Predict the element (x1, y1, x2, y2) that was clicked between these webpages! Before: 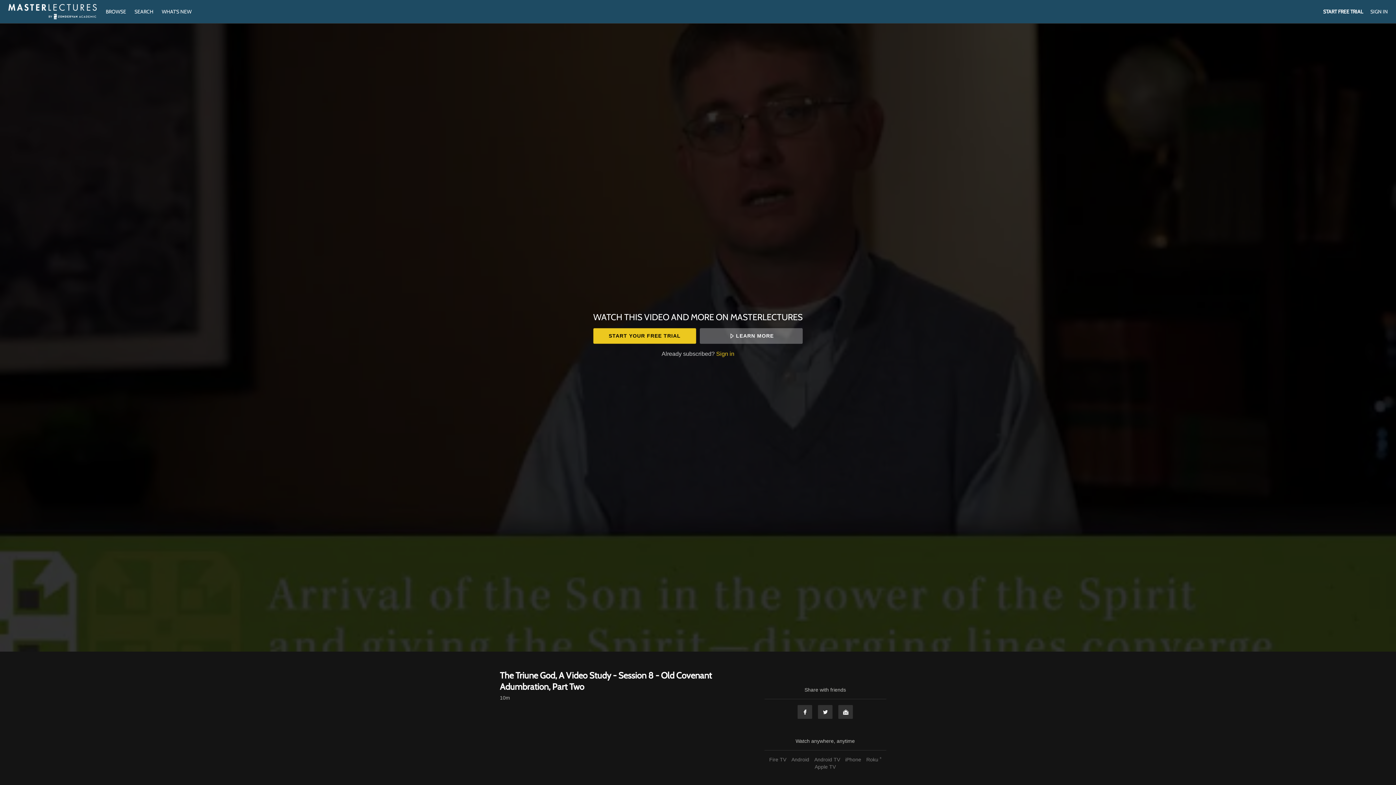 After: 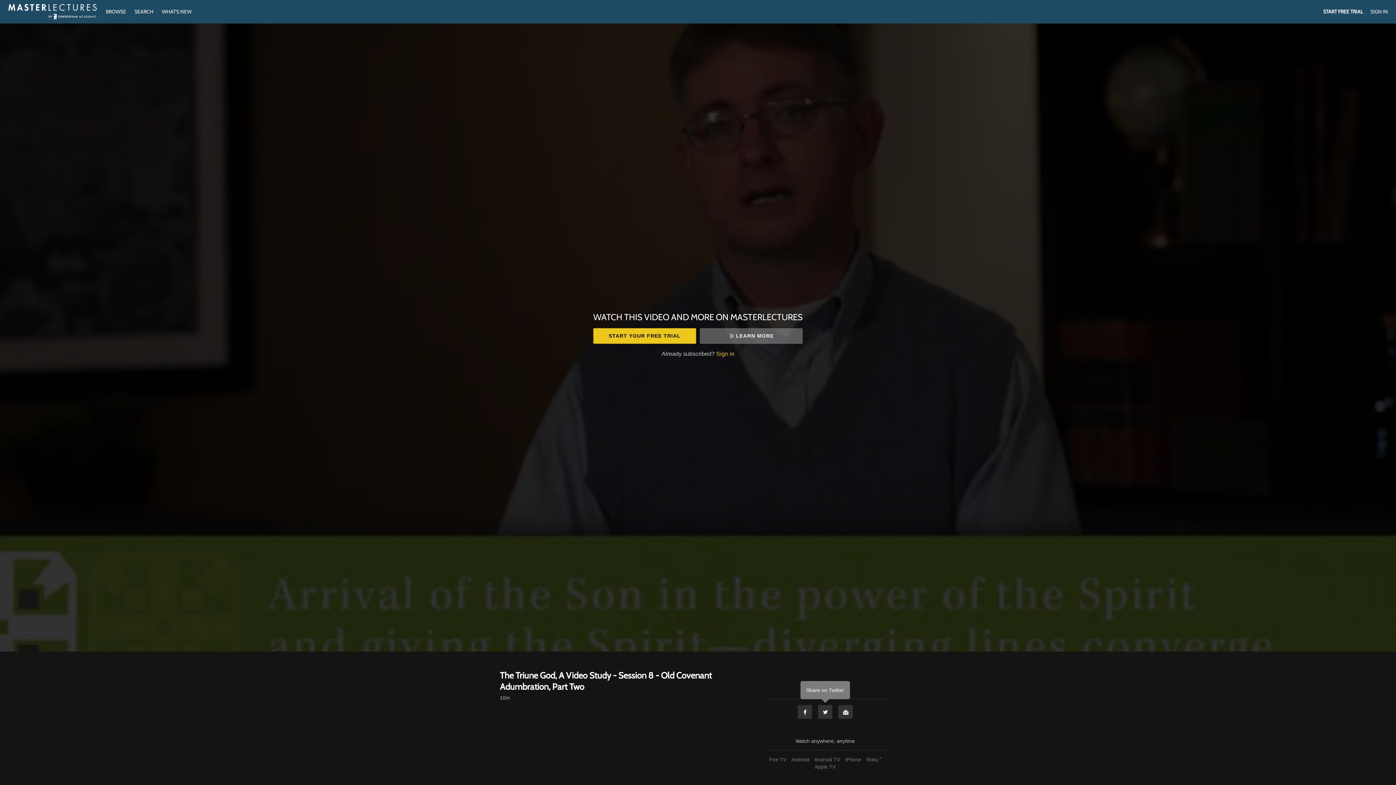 Action: label: Twitter bbox: (817, 705, 833, 719)